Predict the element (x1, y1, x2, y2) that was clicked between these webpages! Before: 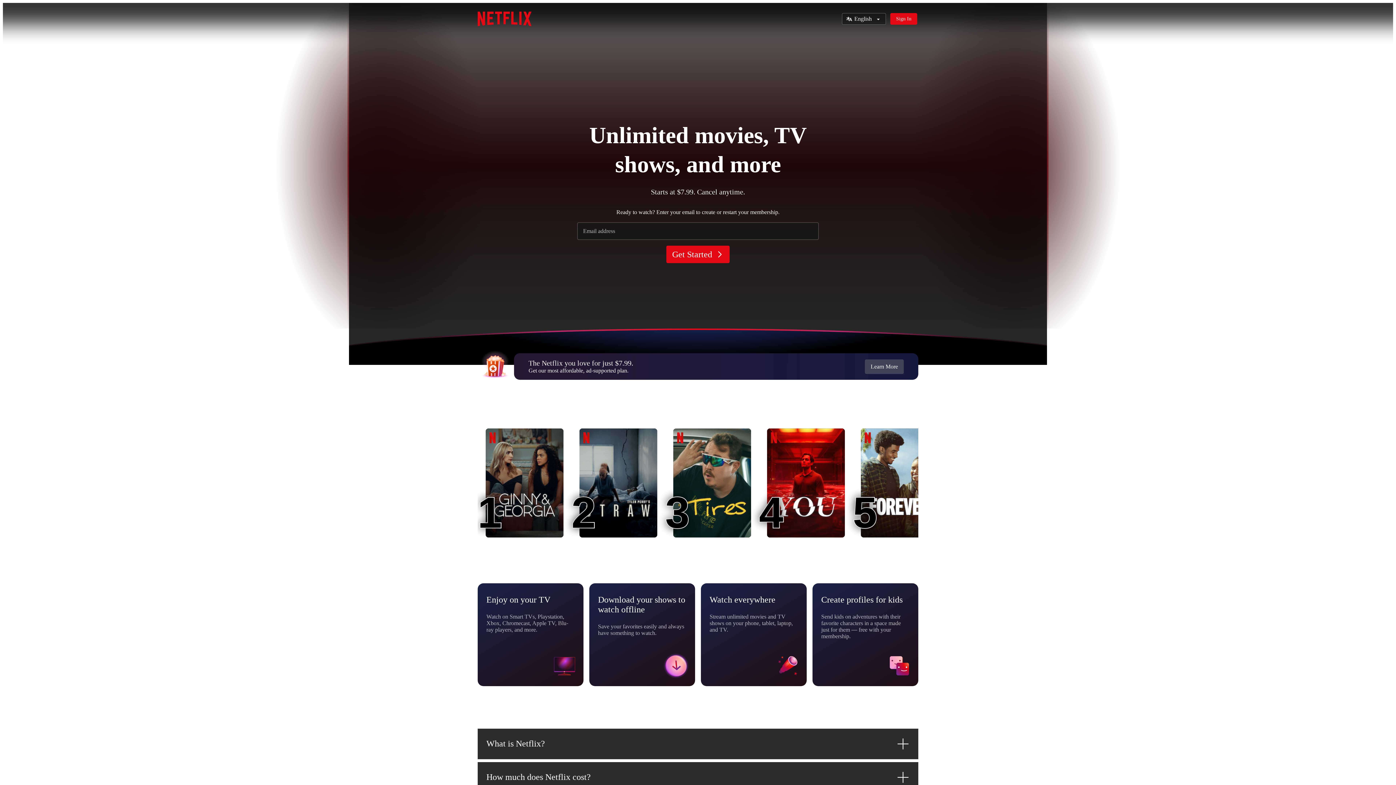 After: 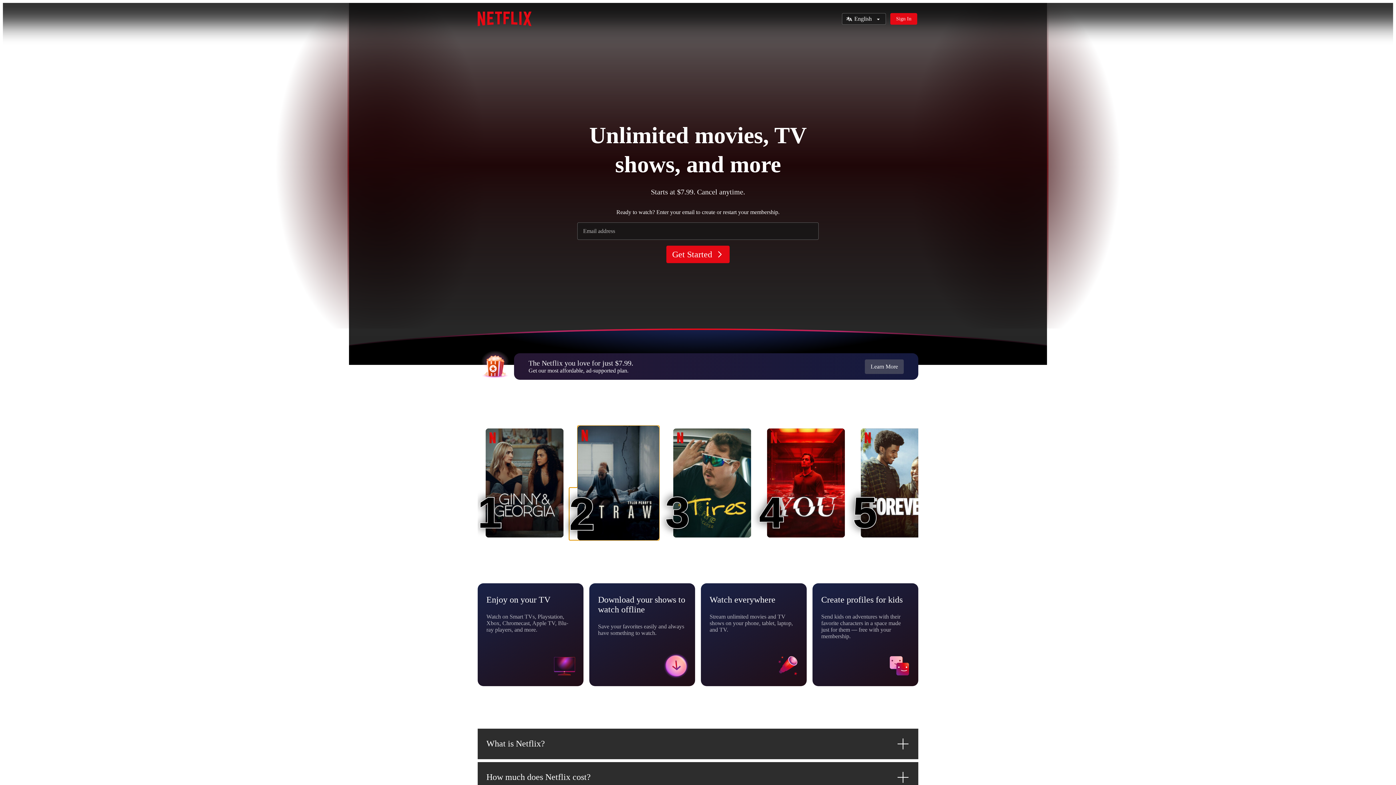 Action: bbox: (579, 428, 657, 537) label: STRAW
2
2